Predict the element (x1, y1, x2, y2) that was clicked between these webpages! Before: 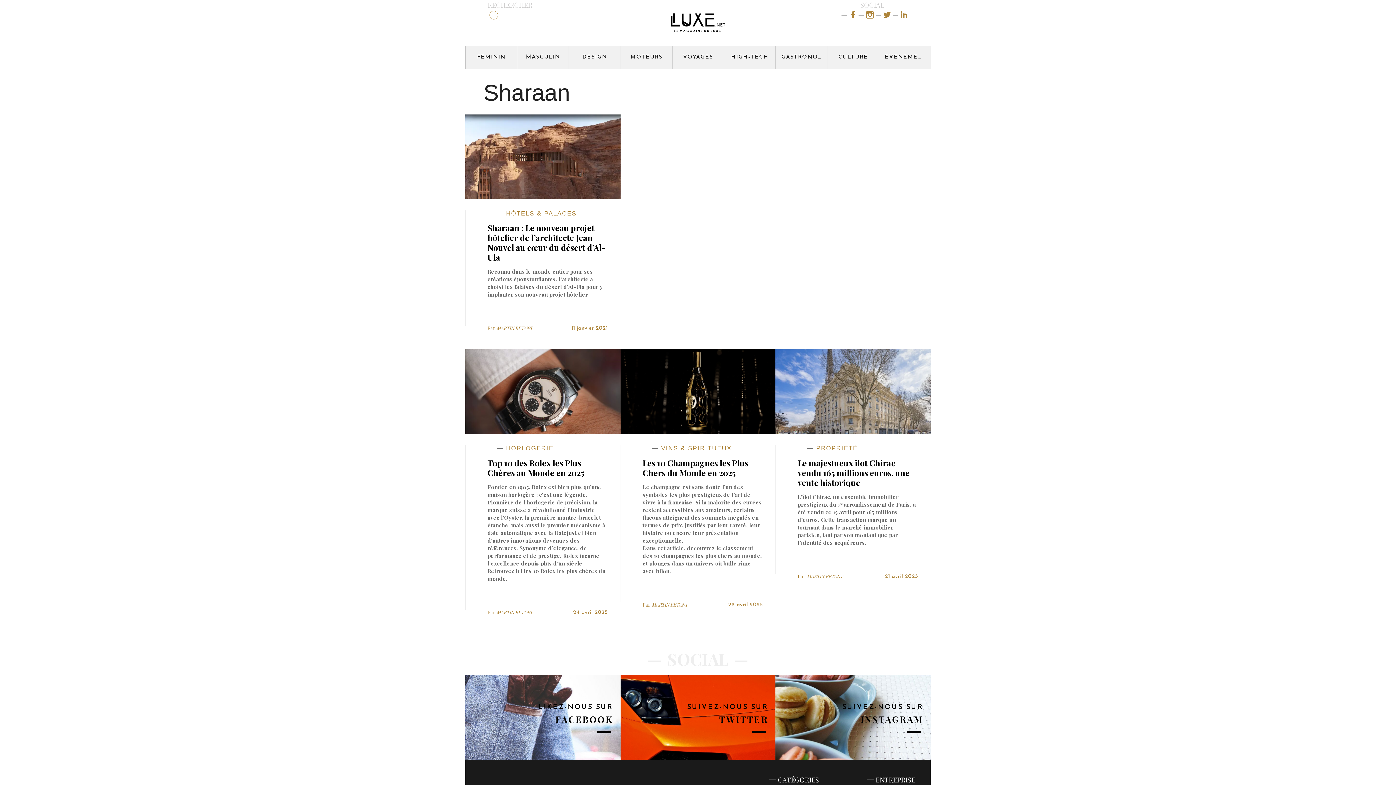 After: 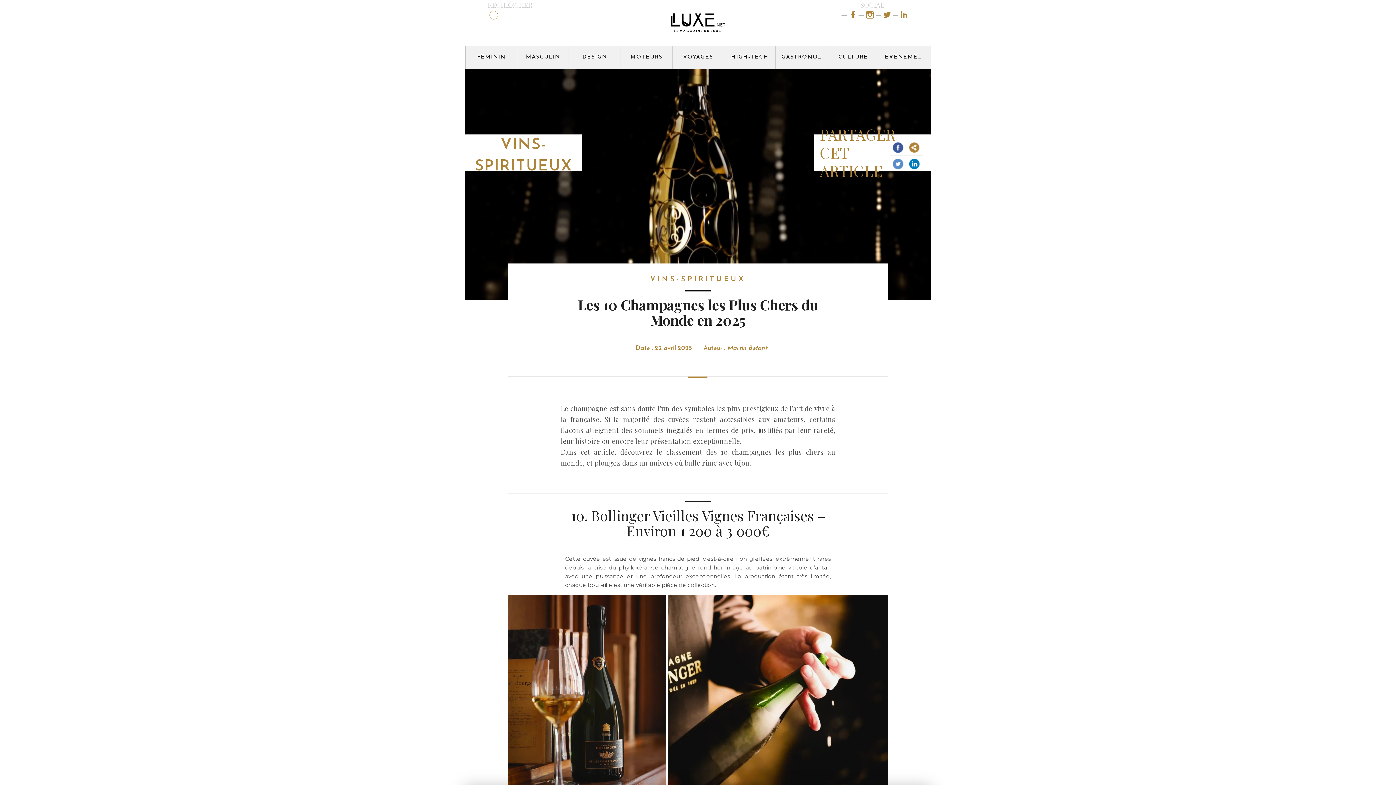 Action: bbox: (620, 349, 775, 436)